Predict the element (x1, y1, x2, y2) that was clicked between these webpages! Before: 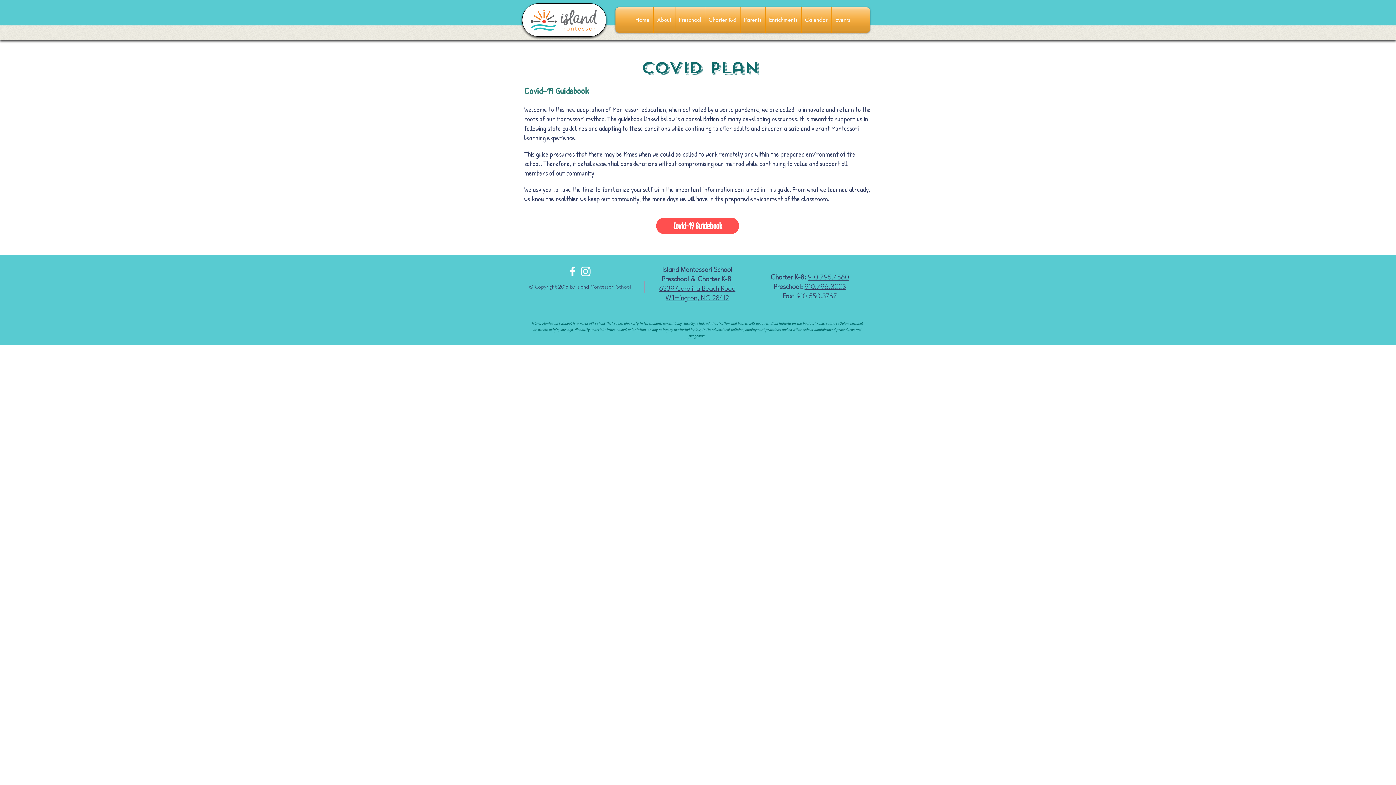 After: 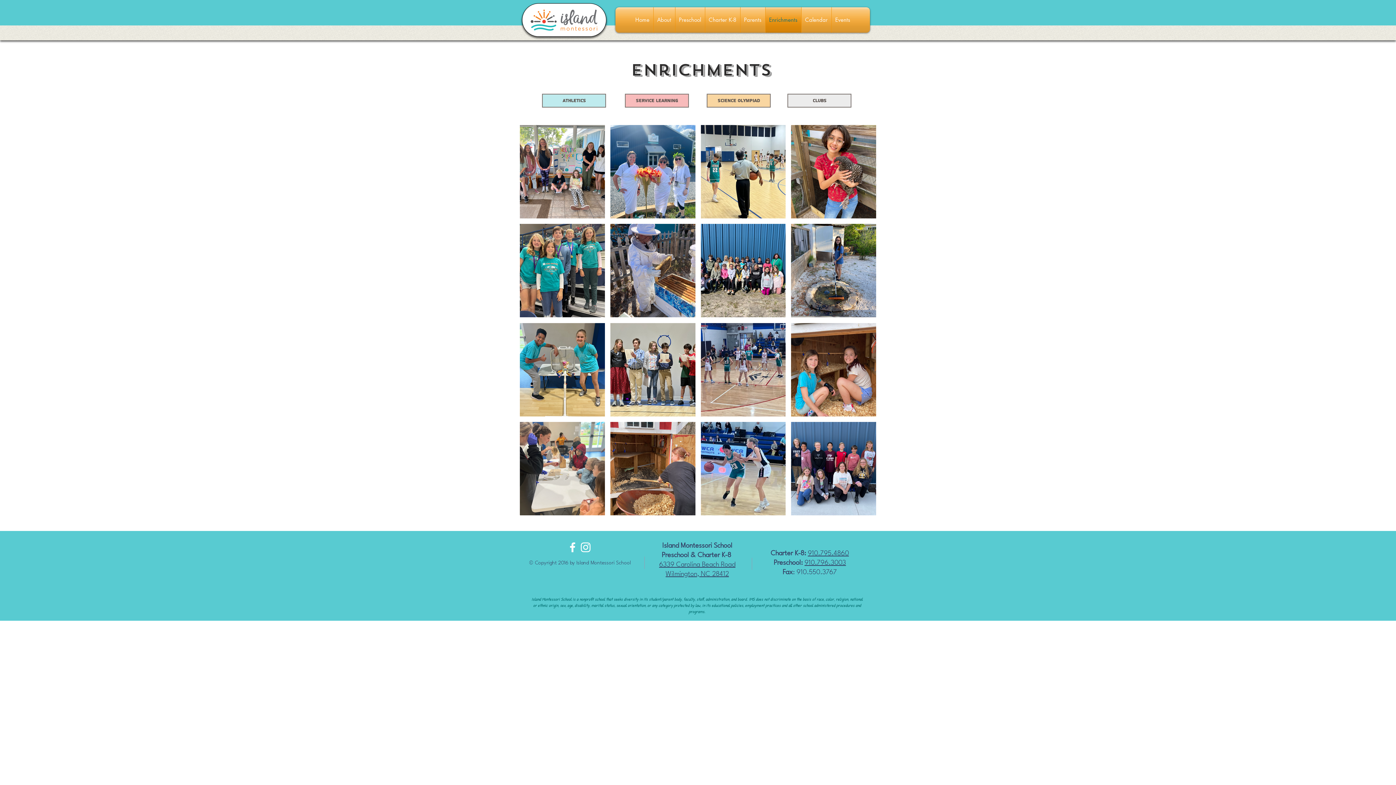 Action: label: Enrichments bbox: (765, 7, 801, 32)